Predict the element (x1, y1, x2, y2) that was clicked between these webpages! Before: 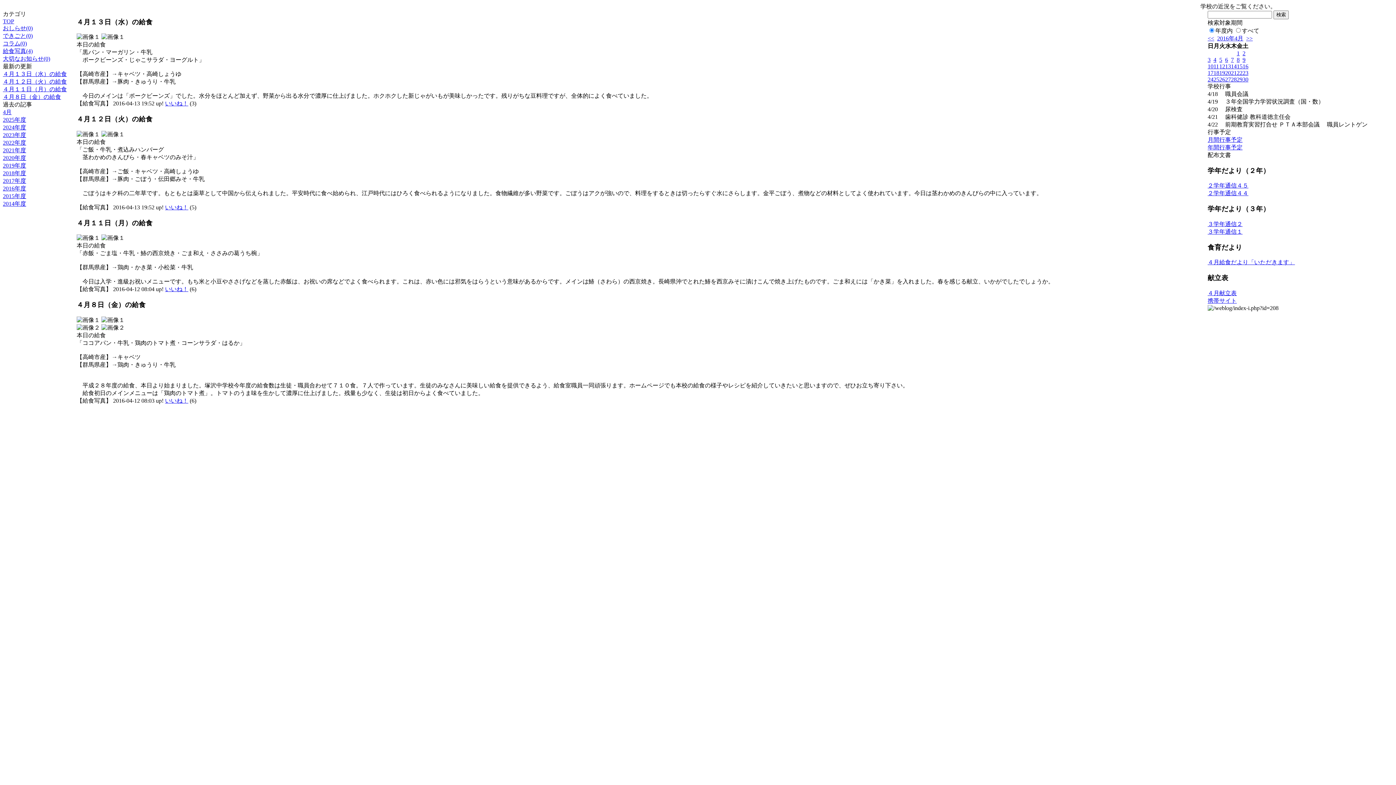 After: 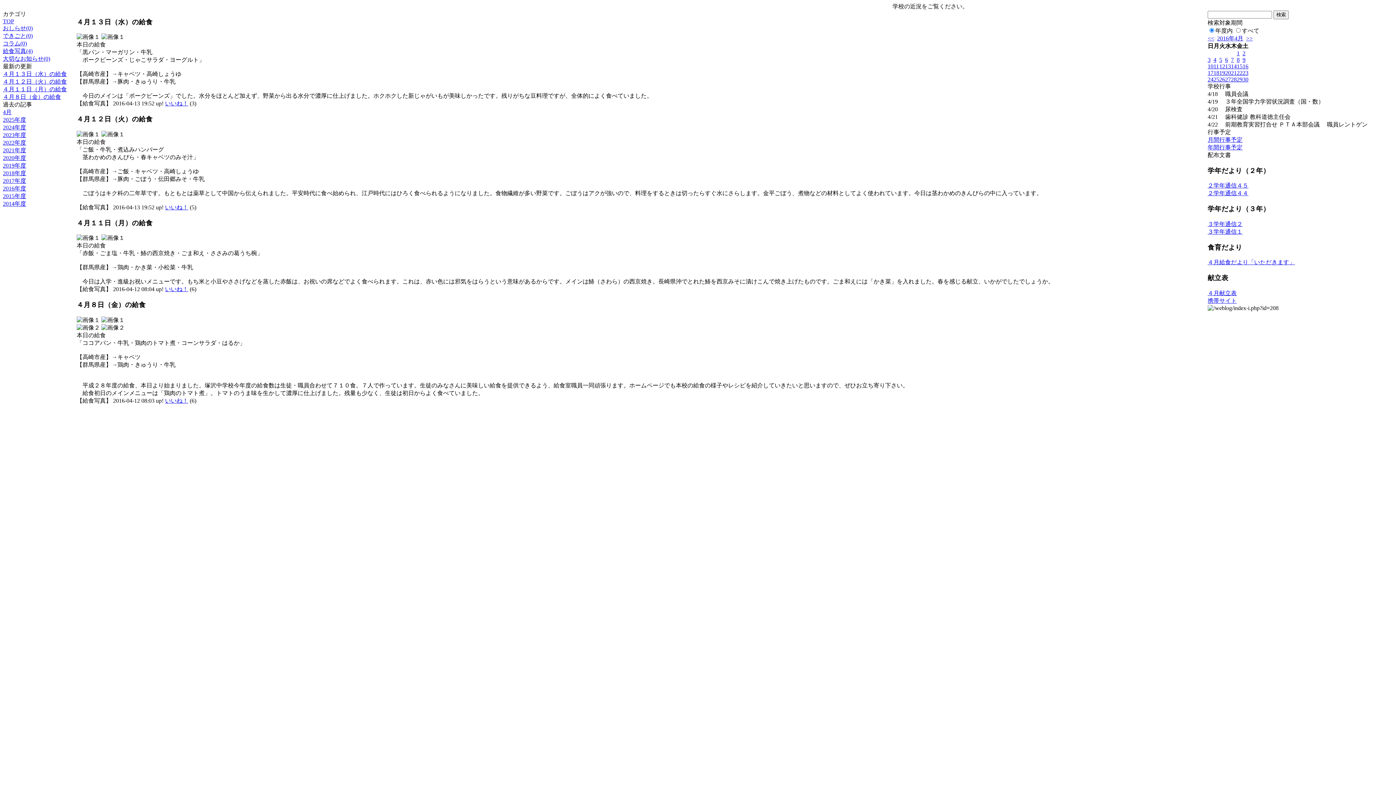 Action: label: ４月給食だより「いただきます」 bbox: (1208, 259, 1295, 265)